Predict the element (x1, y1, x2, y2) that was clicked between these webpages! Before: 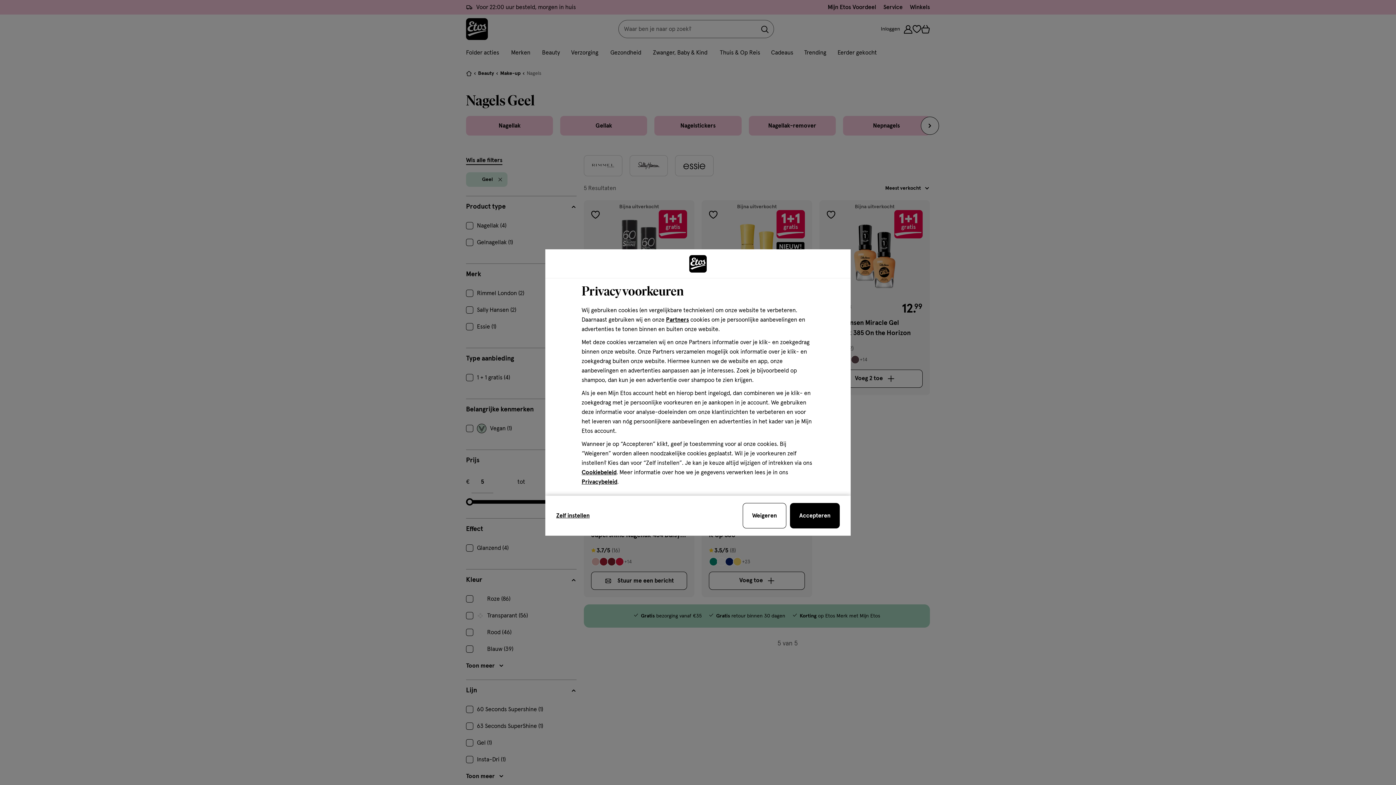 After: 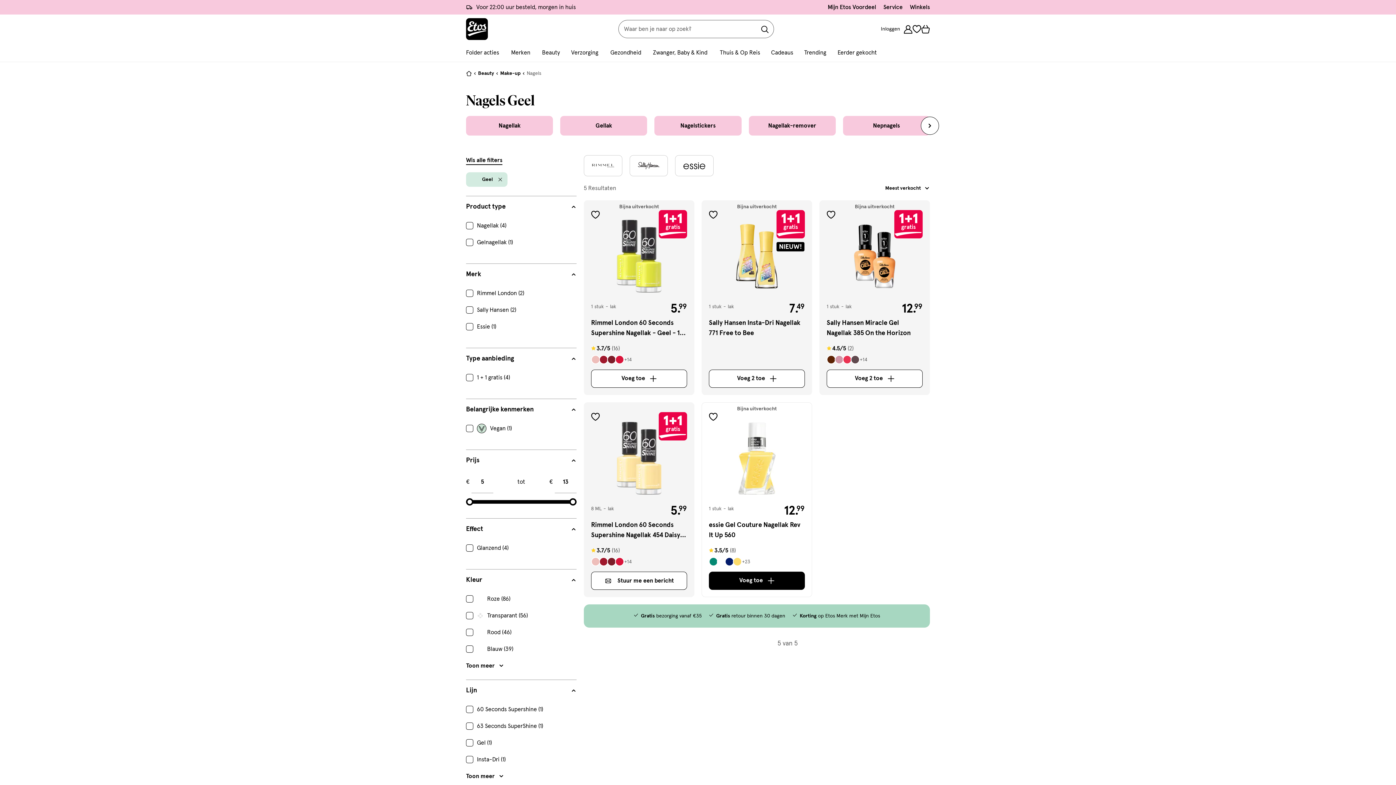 Action: bbox: (742, 503, 786, 528) label: sluit de cookiebar